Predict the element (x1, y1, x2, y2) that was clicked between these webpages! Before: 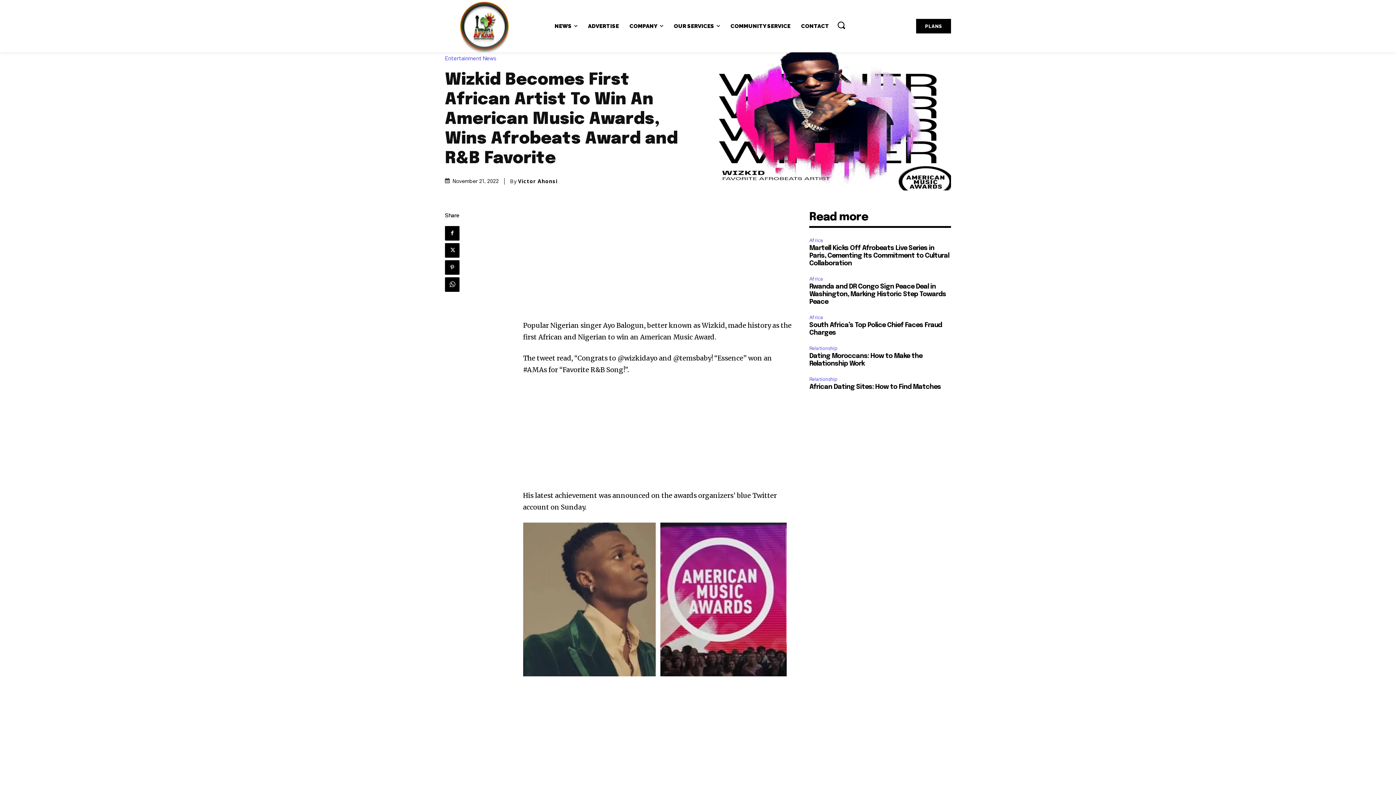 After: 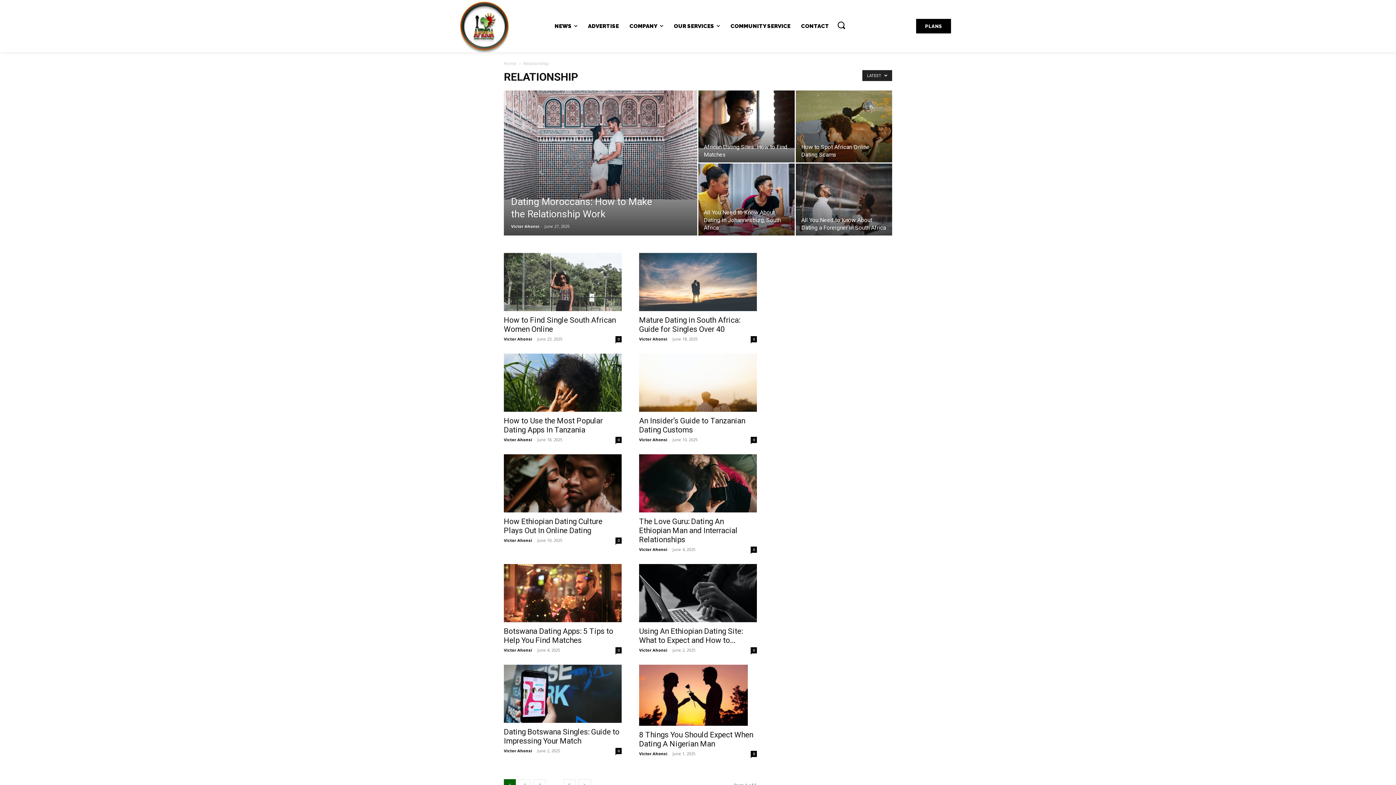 Action: label: Relationship bbox: (809, 375, 839, 383)